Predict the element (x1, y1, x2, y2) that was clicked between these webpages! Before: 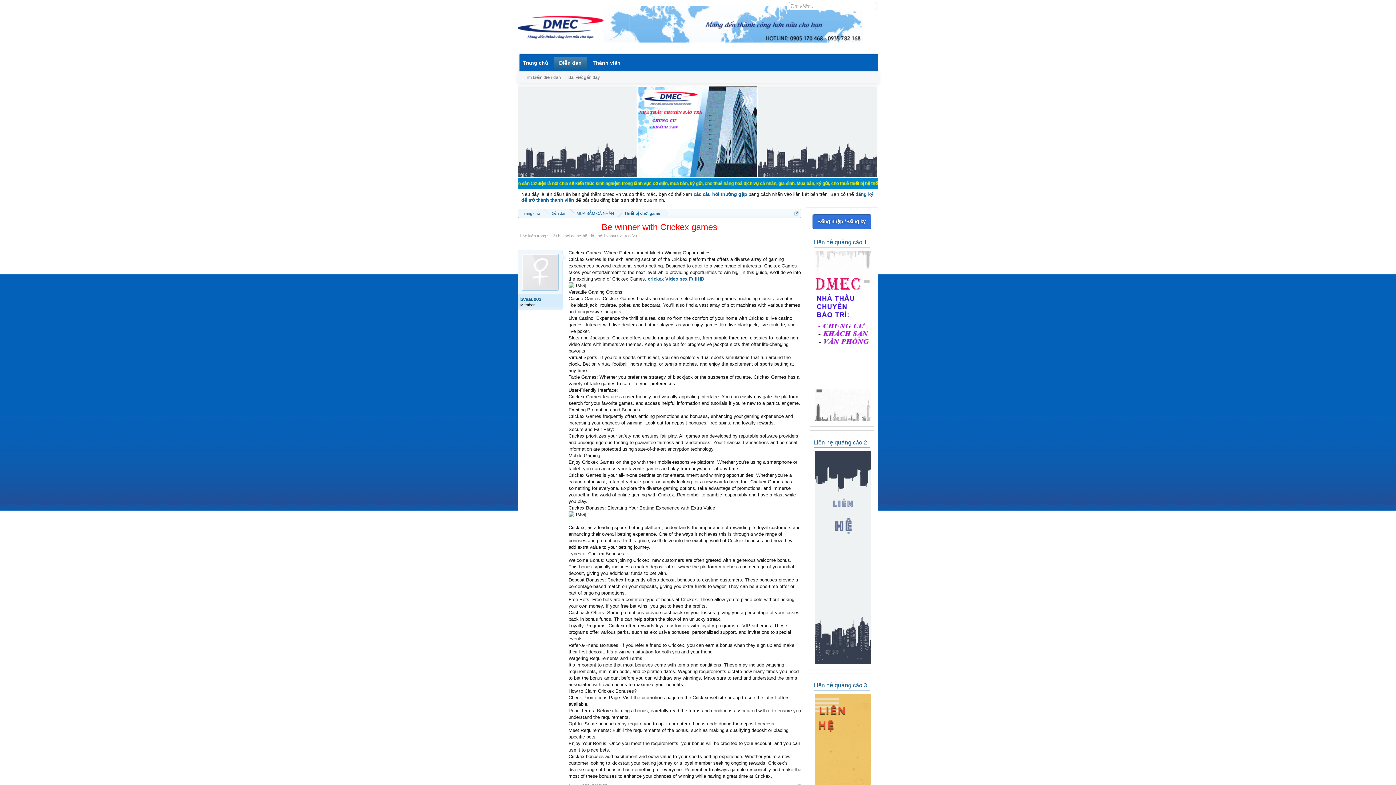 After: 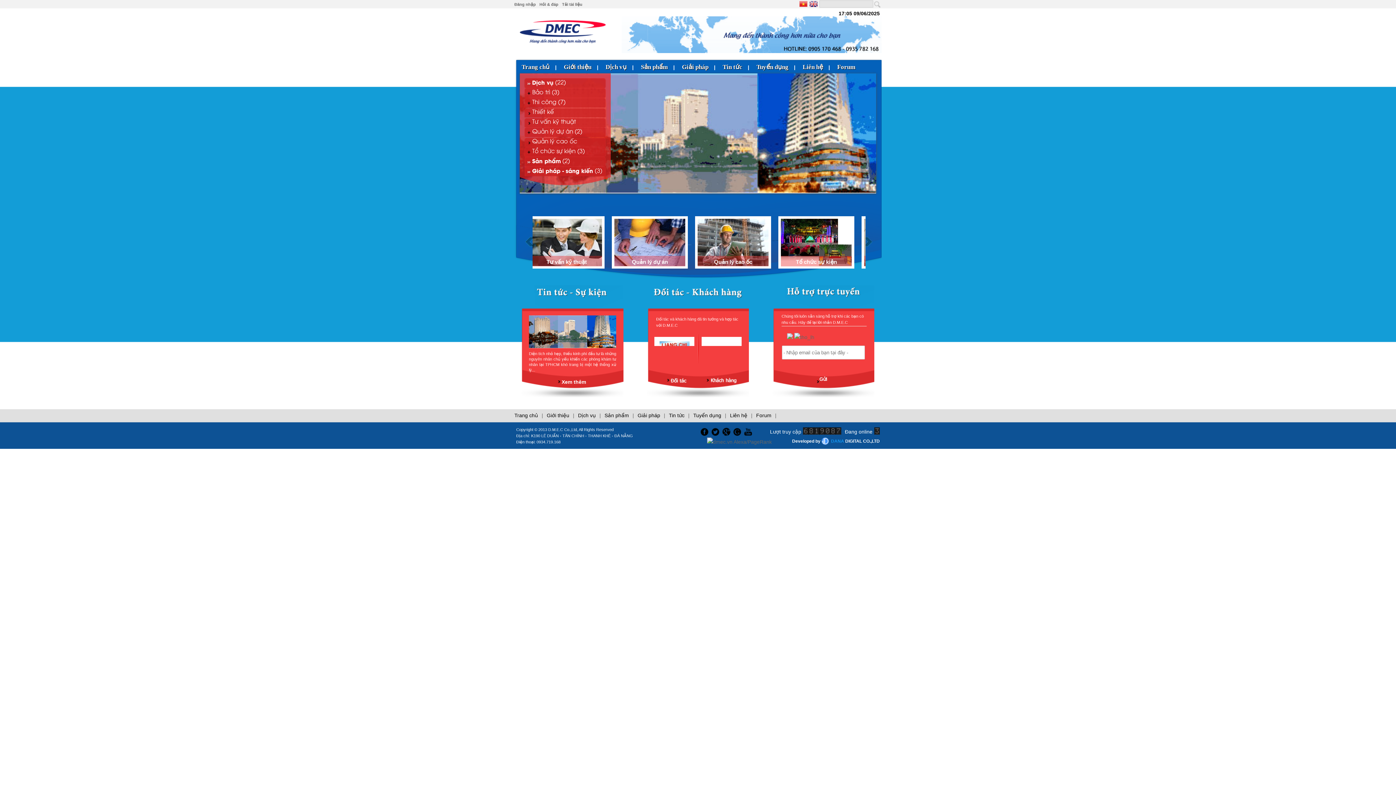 Action: bbox: (517, 24, 603, 29)